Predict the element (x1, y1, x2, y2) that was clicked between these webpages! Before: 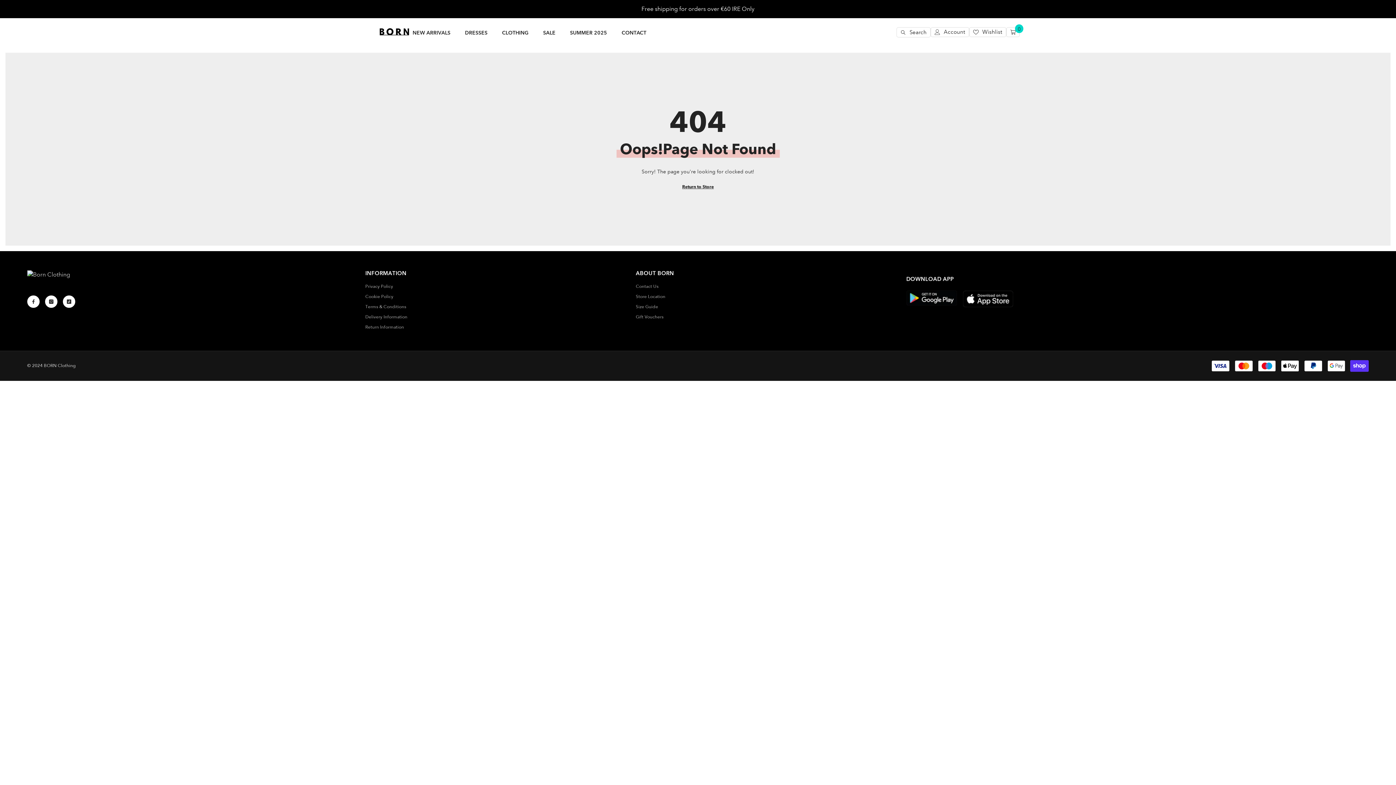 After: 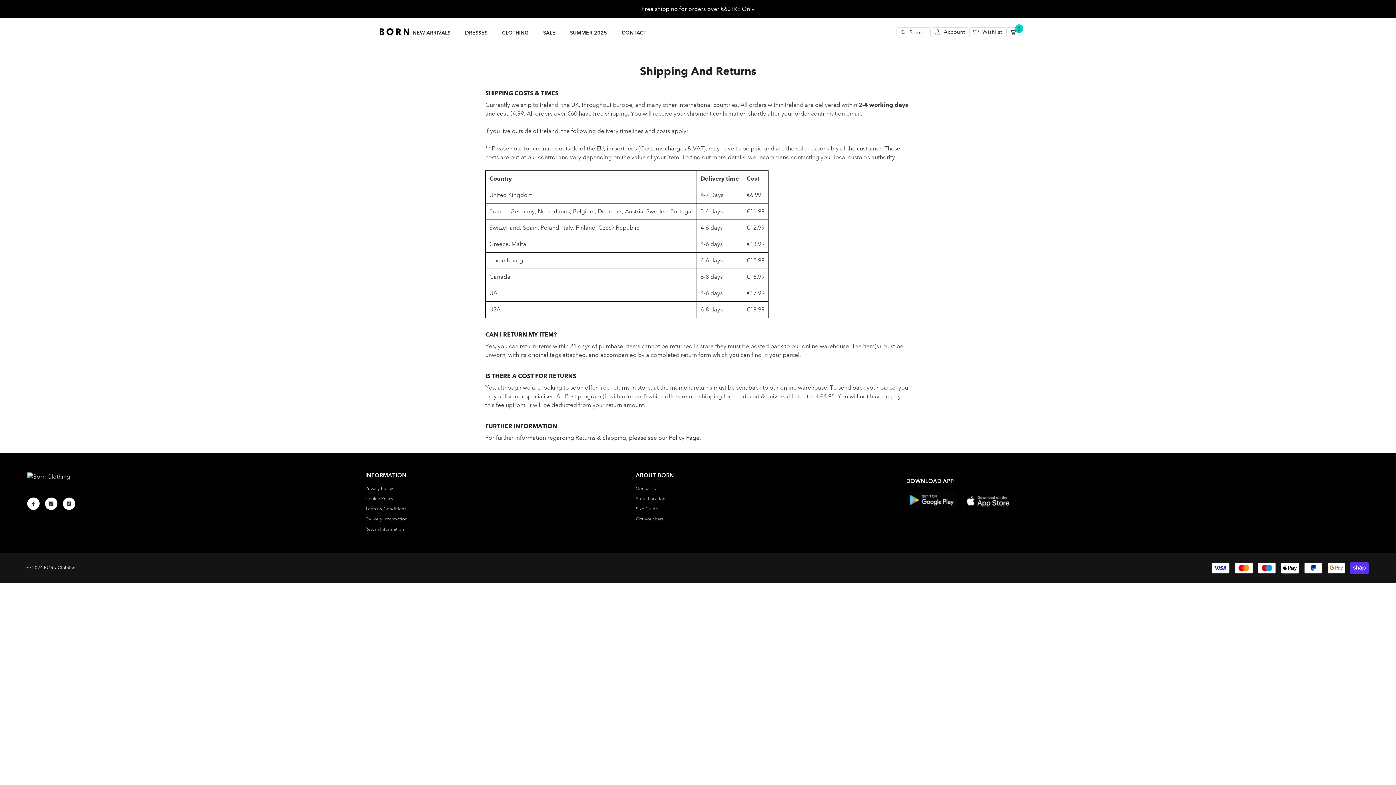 Action: label: Delivery Information bbox: (365, 312, 407, 322)